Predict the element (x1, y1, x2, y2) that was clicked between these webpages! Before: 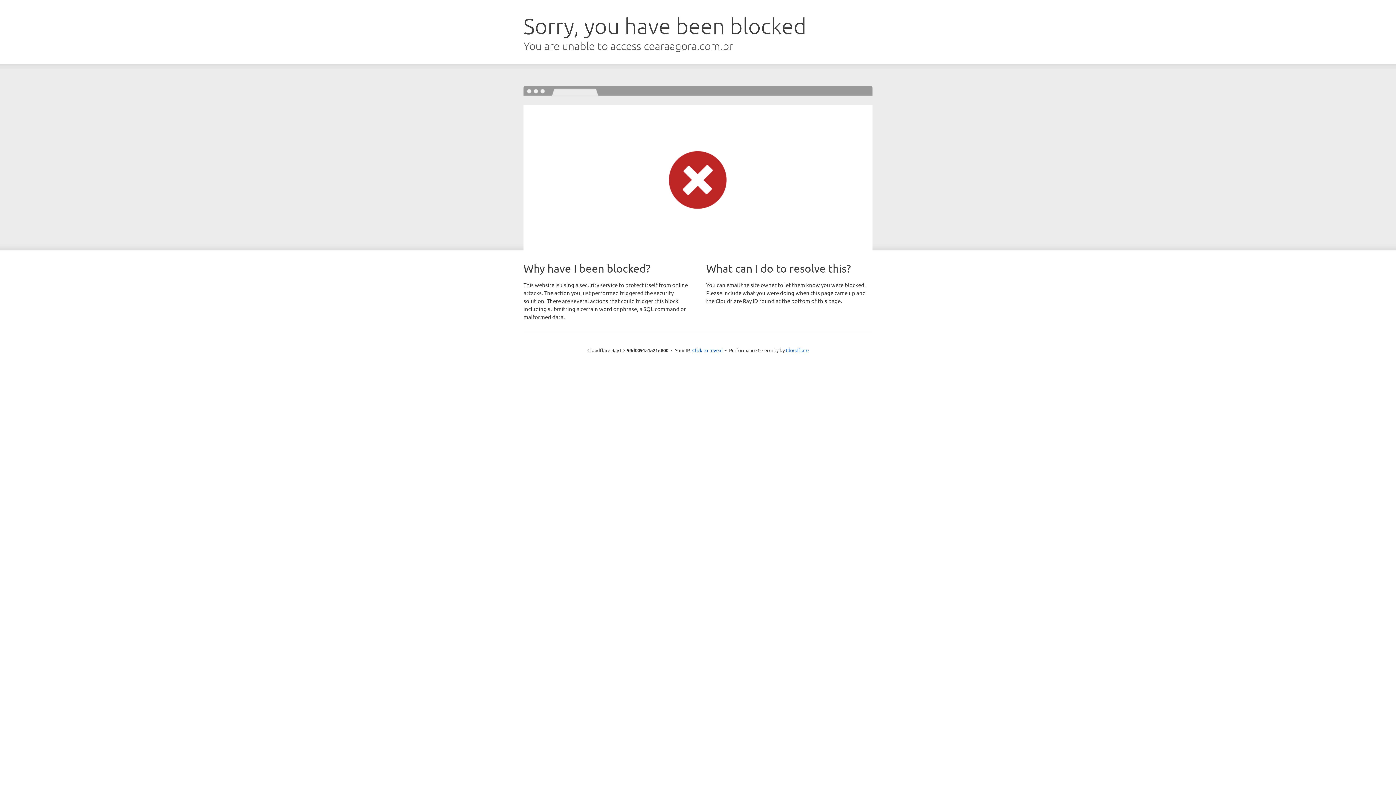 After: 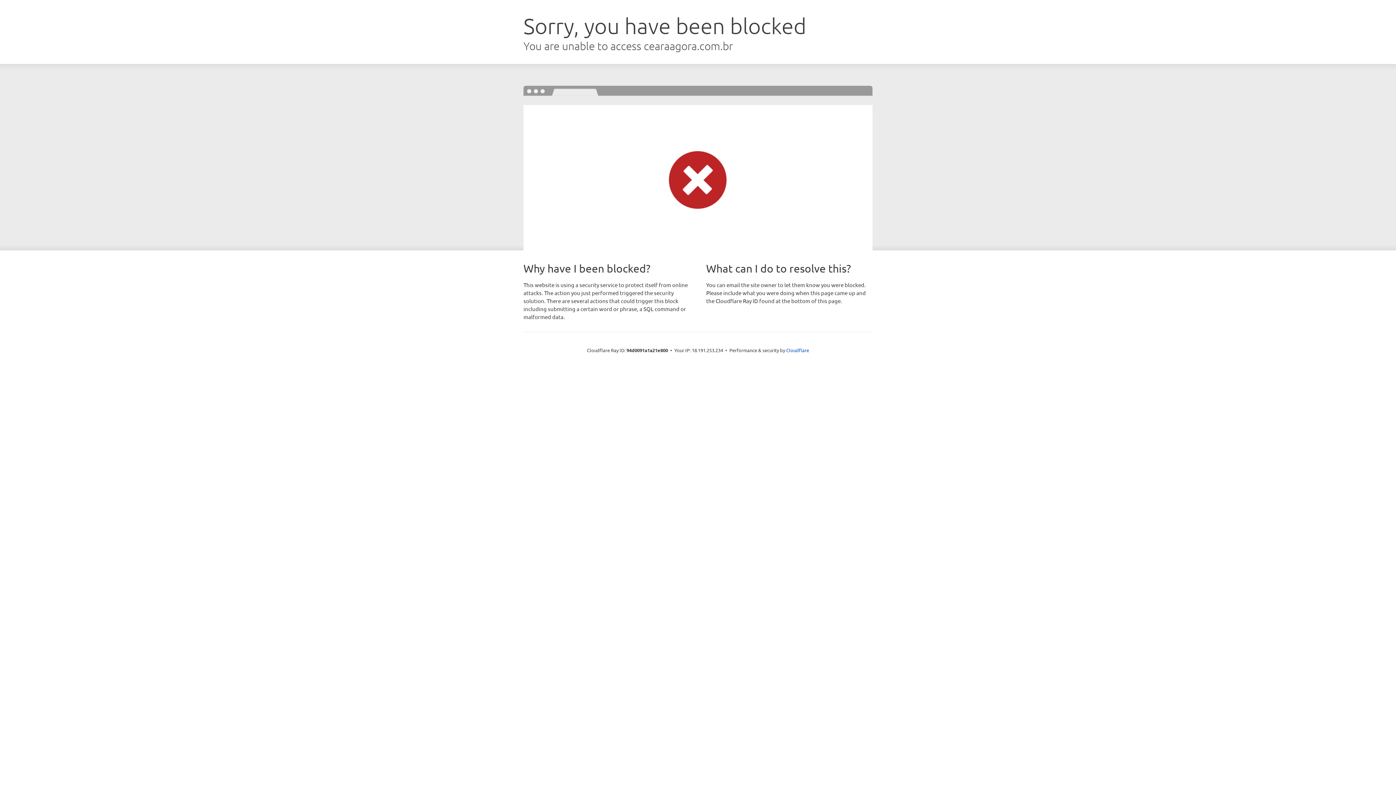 Action: bbox: (692, 346, 722, 353) label: Click to reveal